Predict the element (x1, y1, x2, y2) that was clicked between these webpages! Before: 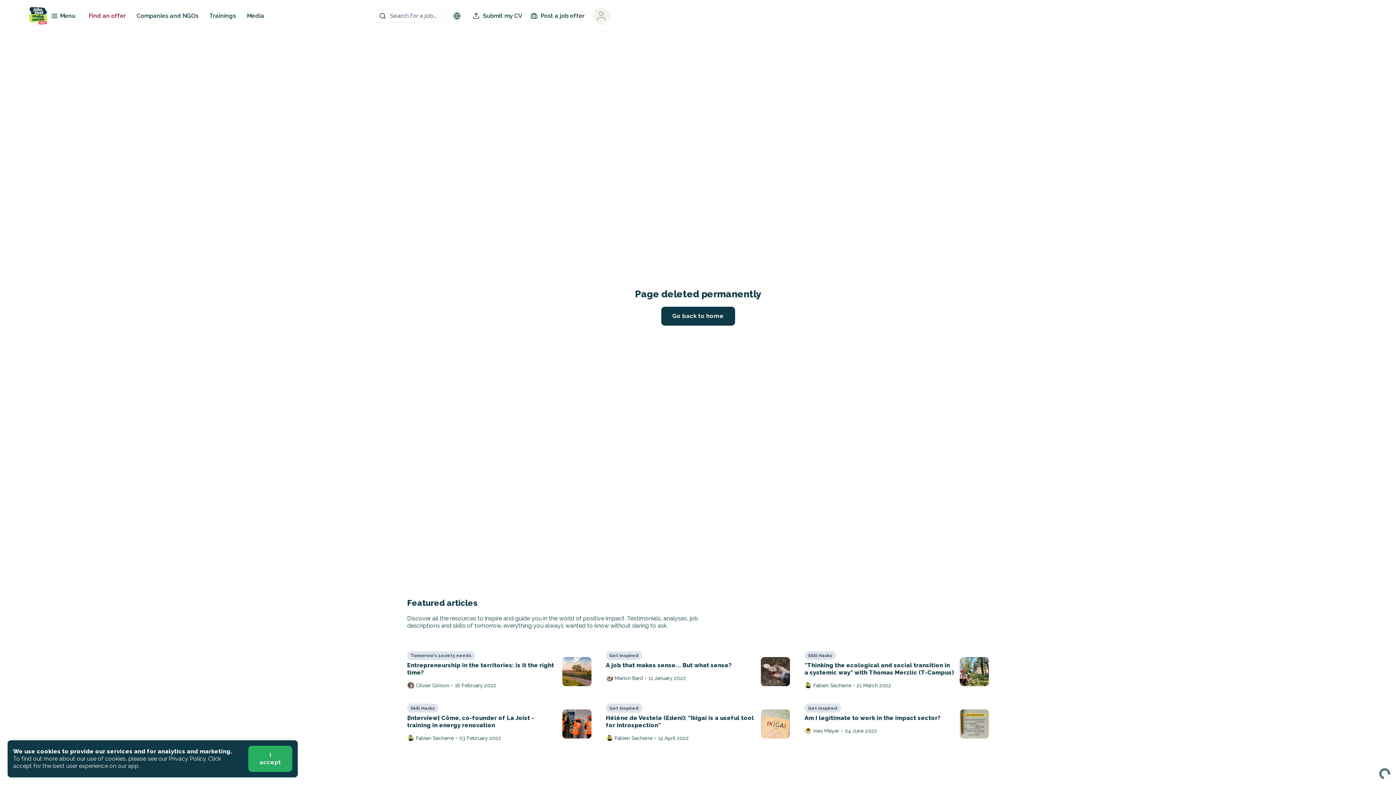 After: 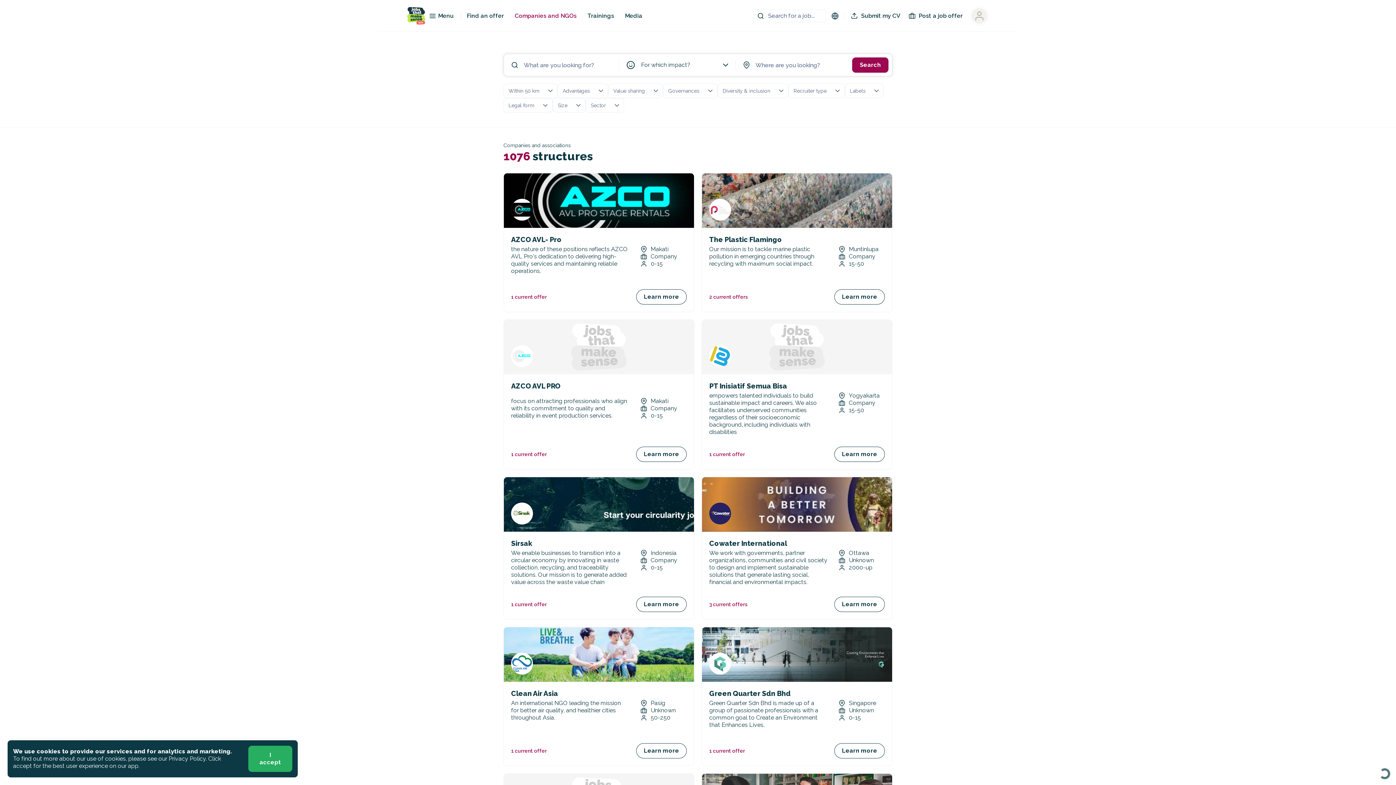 Action: bbox: (136, 12, 198, 19) label: Companies and NGOs